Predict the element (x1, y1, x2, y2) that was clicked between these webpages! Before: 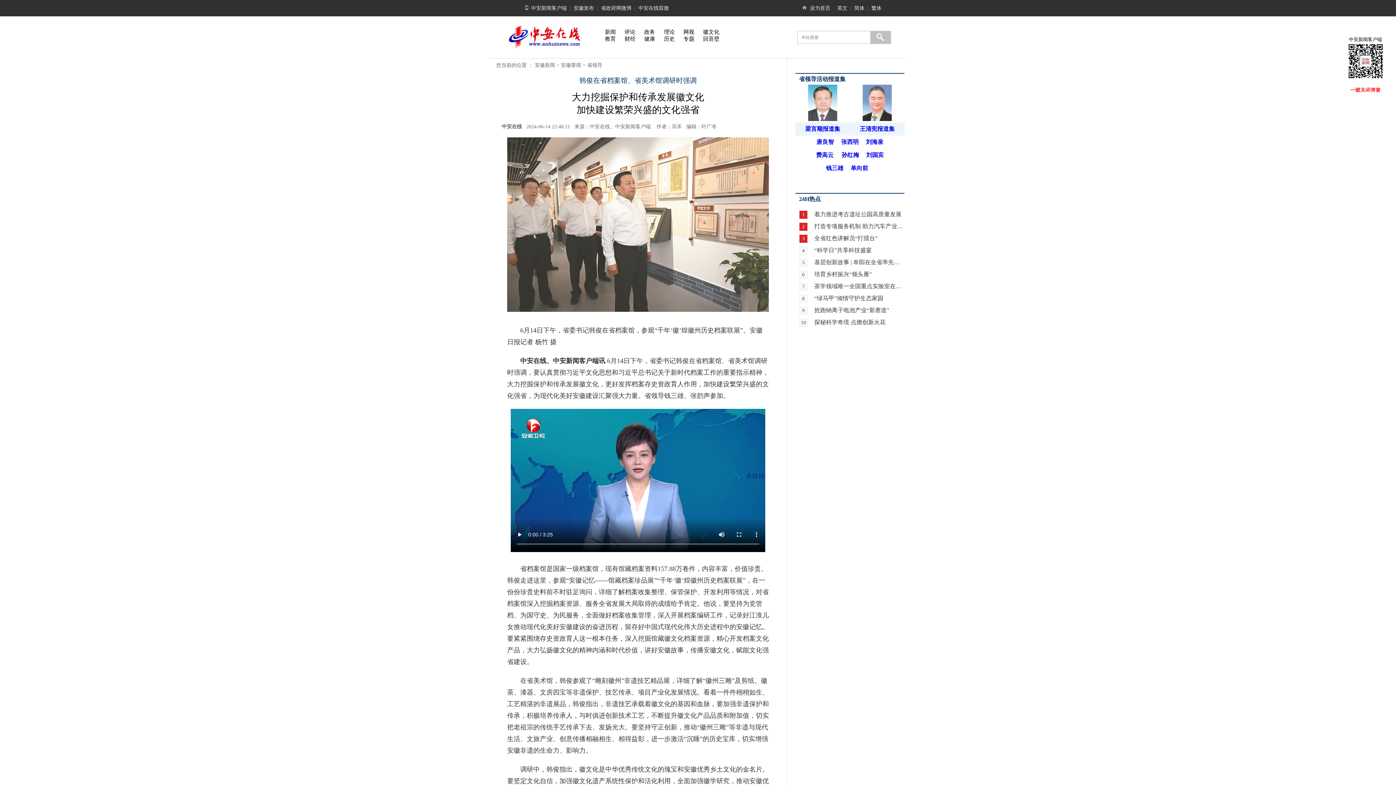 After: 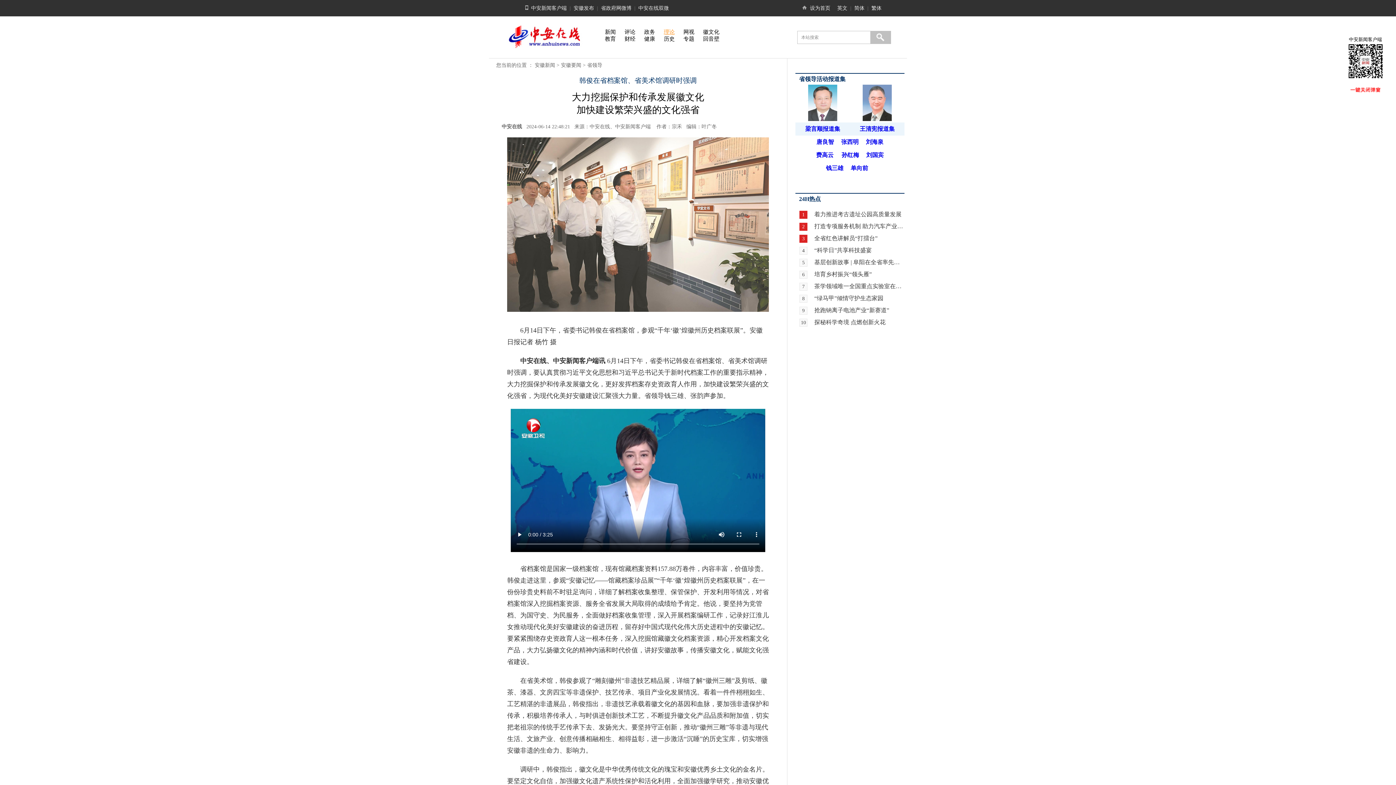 Action: bbox: (664, 28, 682, 35) label: 理论